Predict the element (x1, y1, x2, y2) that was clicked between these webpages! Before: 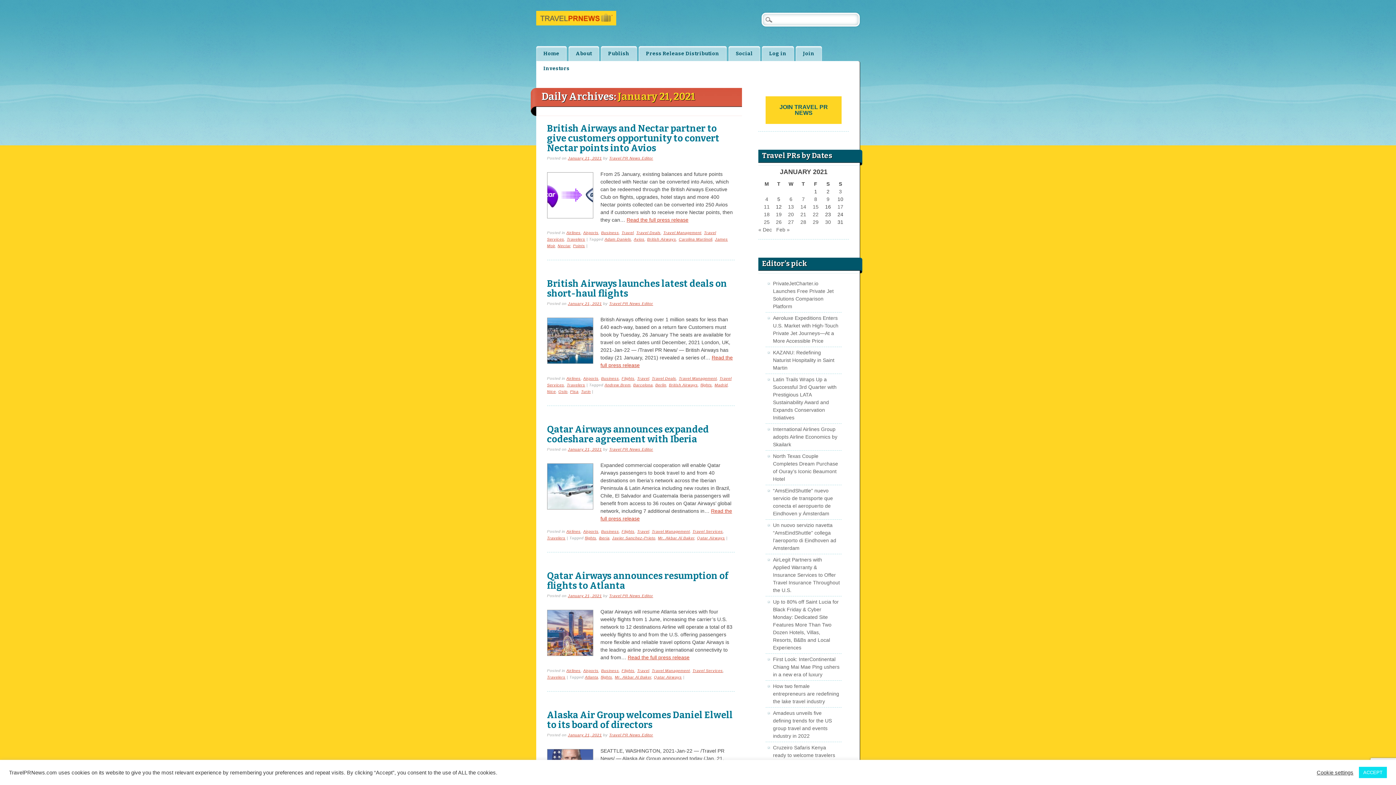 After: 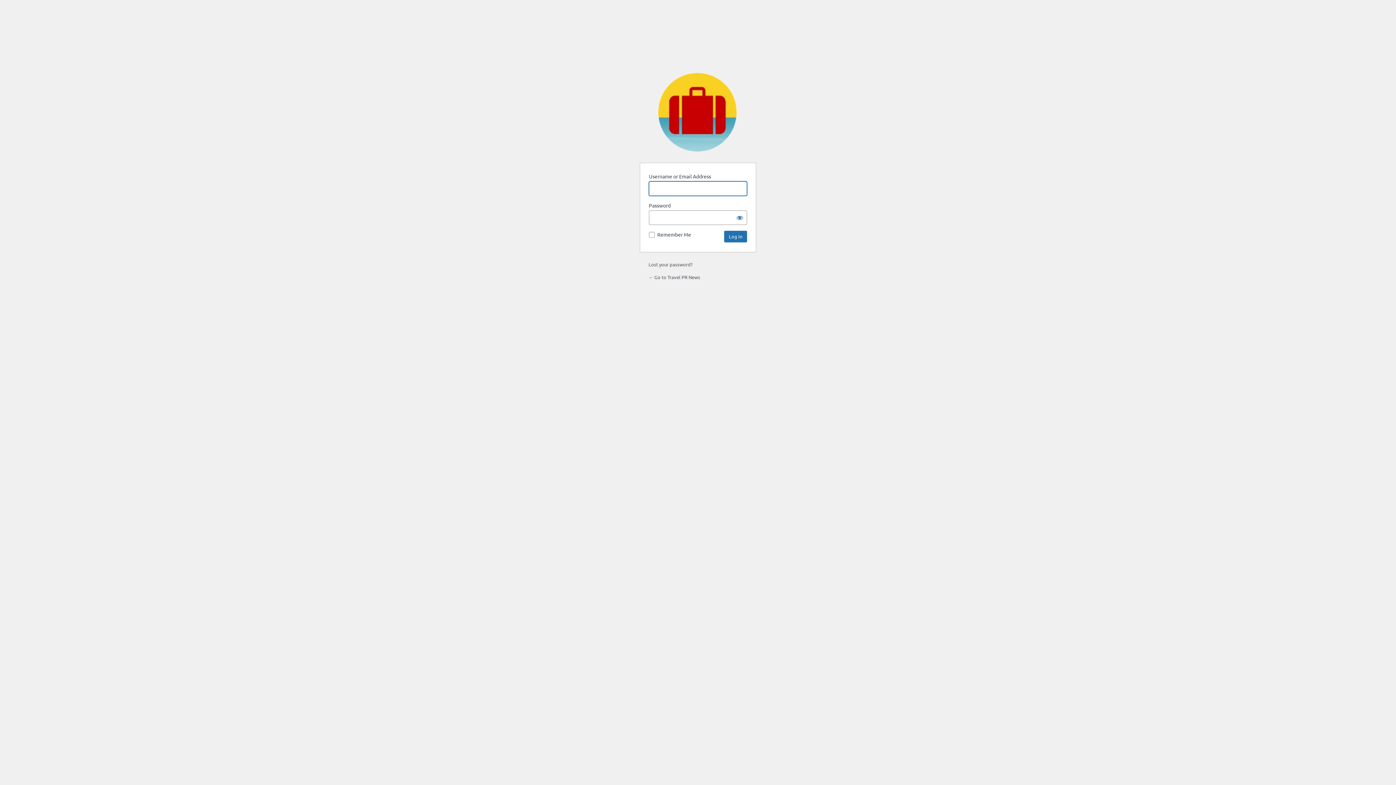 Action: label: Log in bbox: (762, 46, 794, 61)